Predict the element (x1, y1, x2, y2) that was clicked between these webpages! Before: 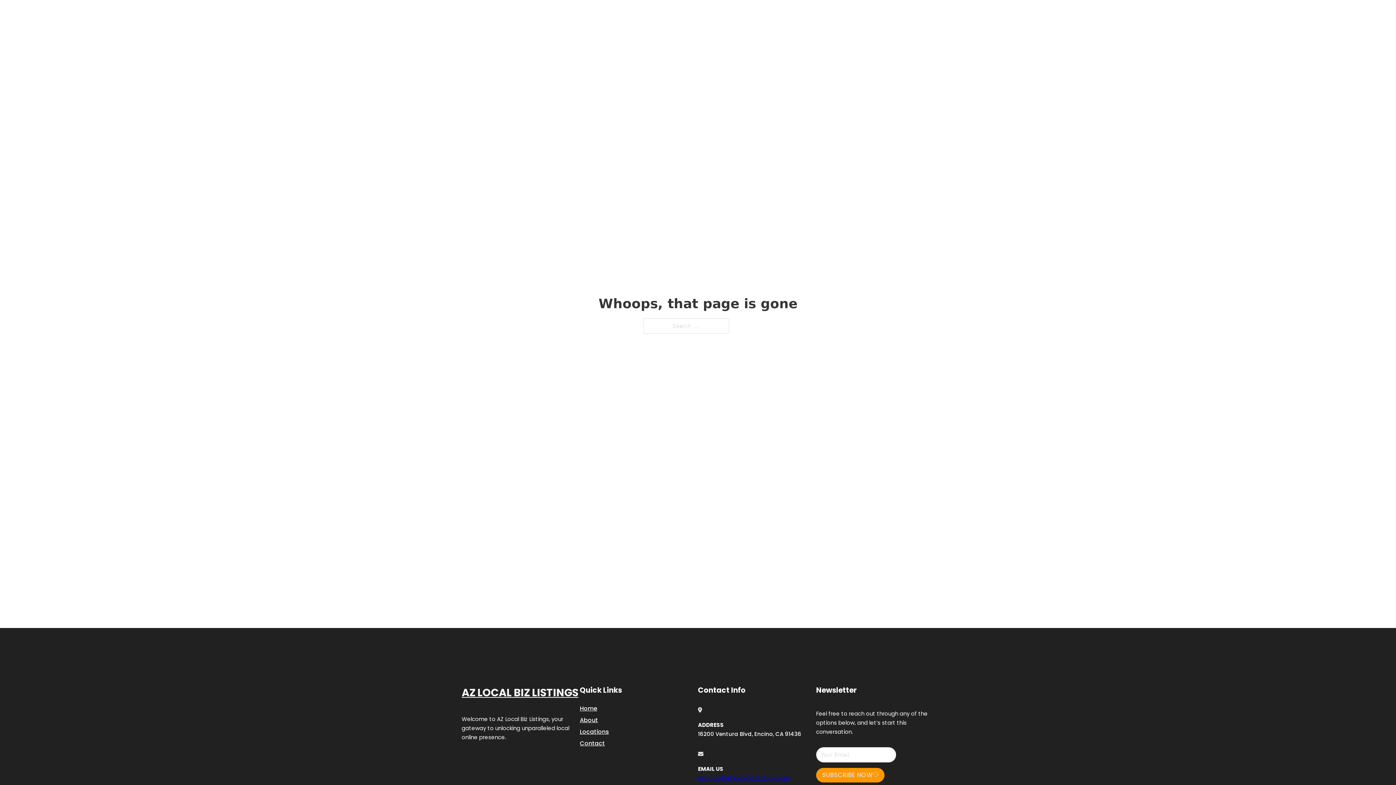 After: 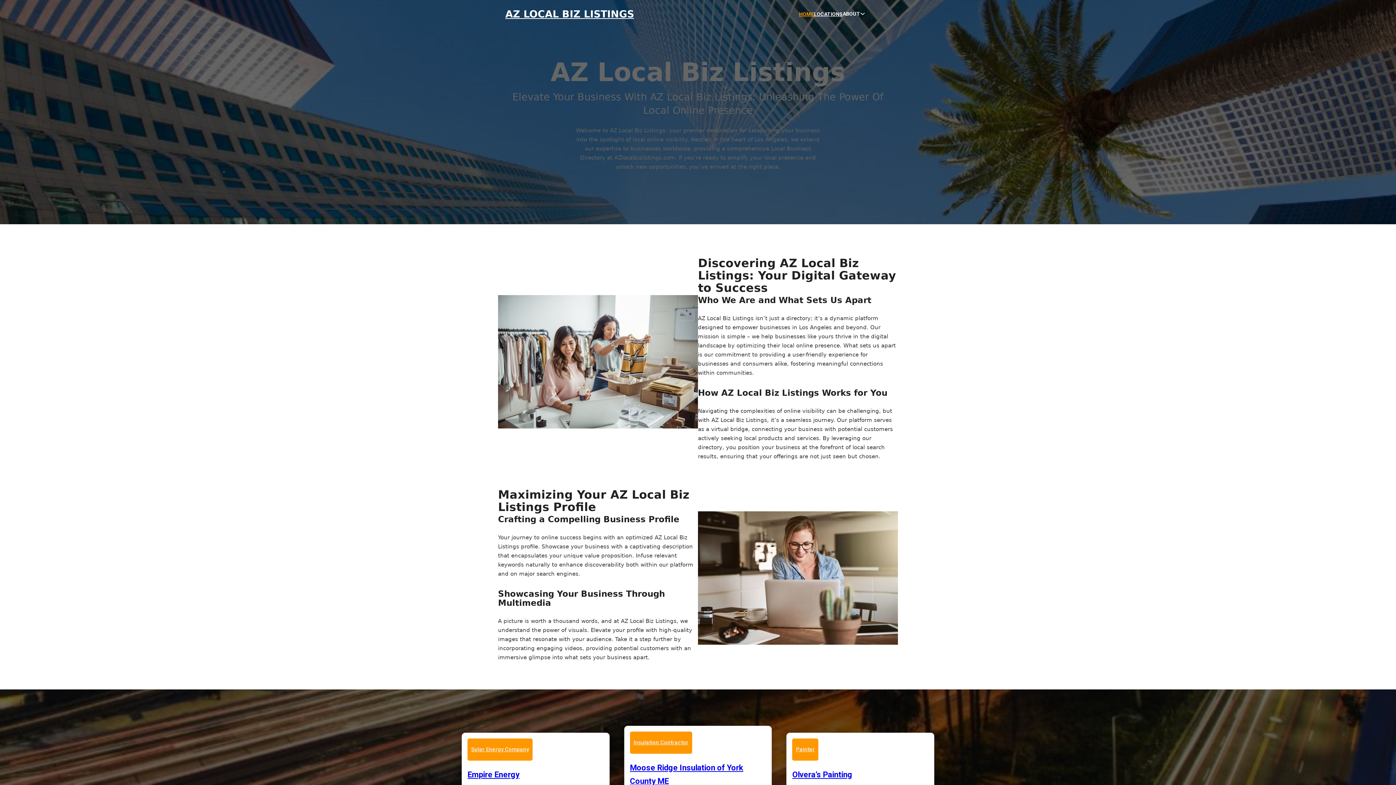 Action: label: AZ LOCAL BIZ LISTINGS bbox: (461, 684, 578, 702)